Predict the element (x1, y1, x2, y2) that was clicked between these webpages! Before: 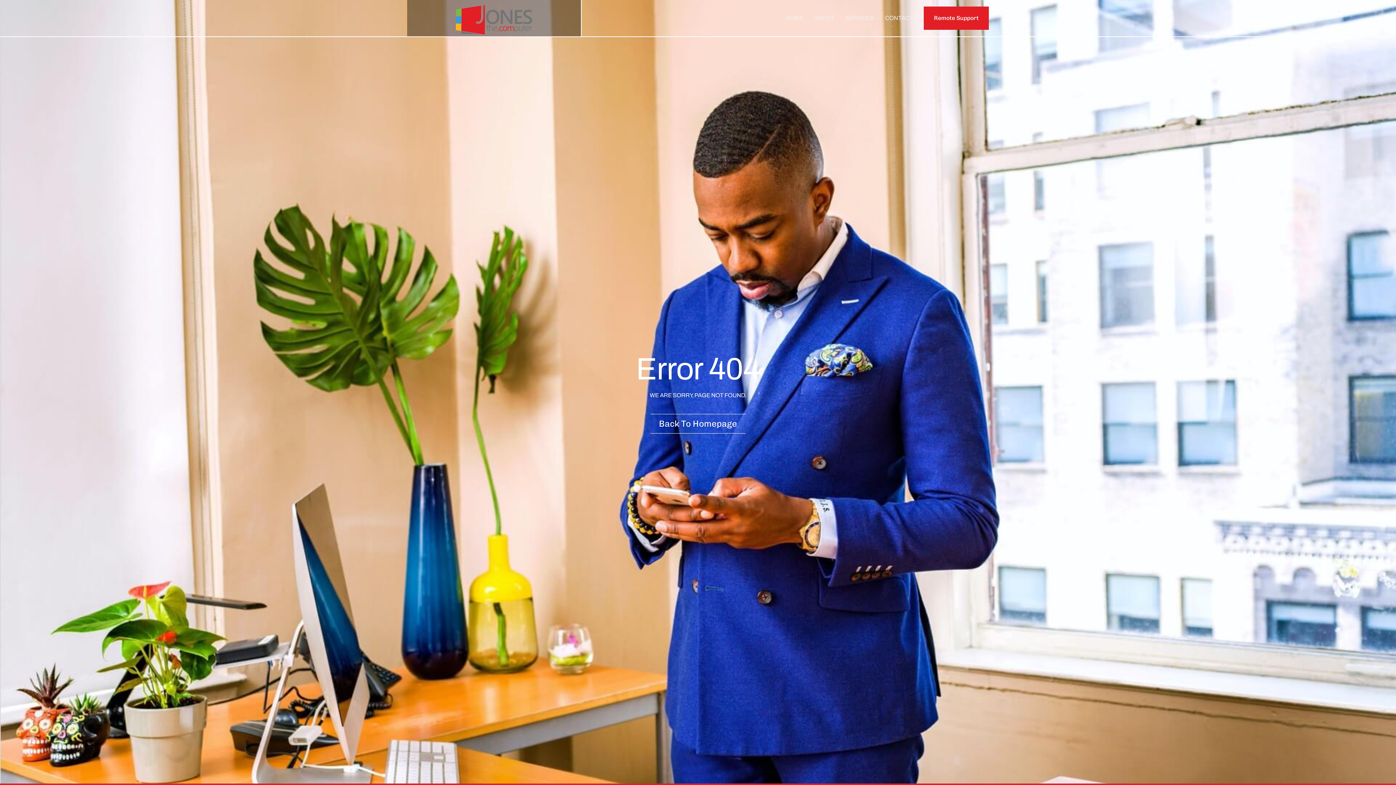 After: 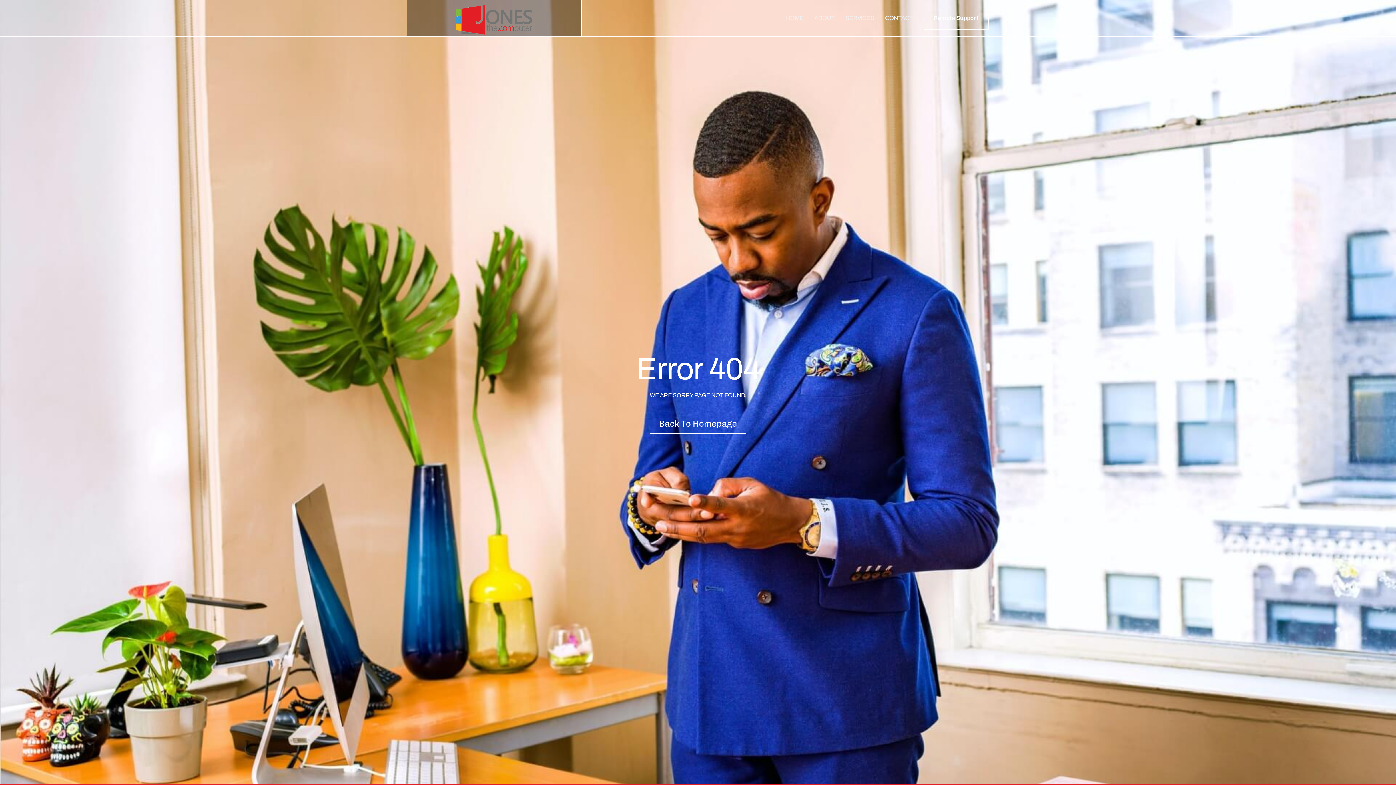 Action: bbox: (924, 6, 989, 29) label: Remote Support